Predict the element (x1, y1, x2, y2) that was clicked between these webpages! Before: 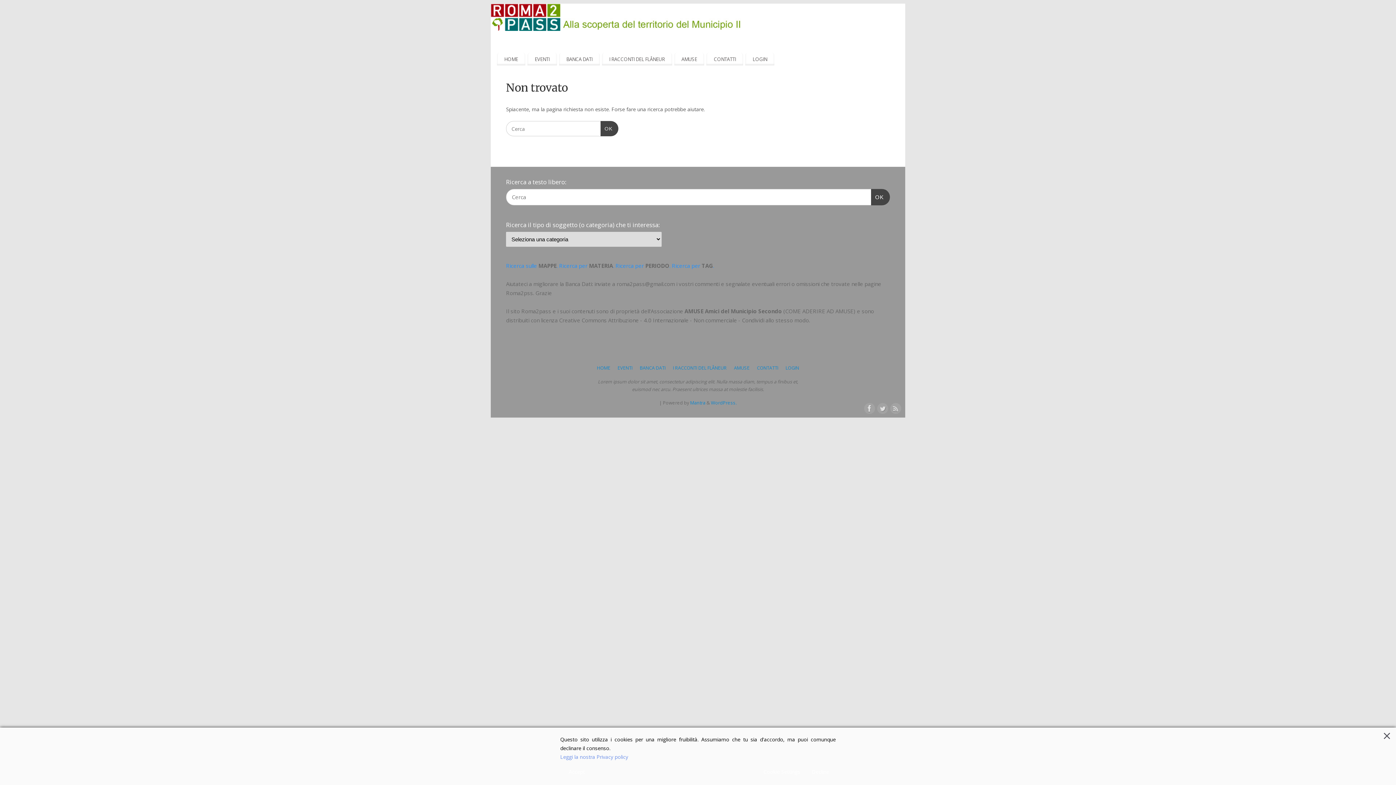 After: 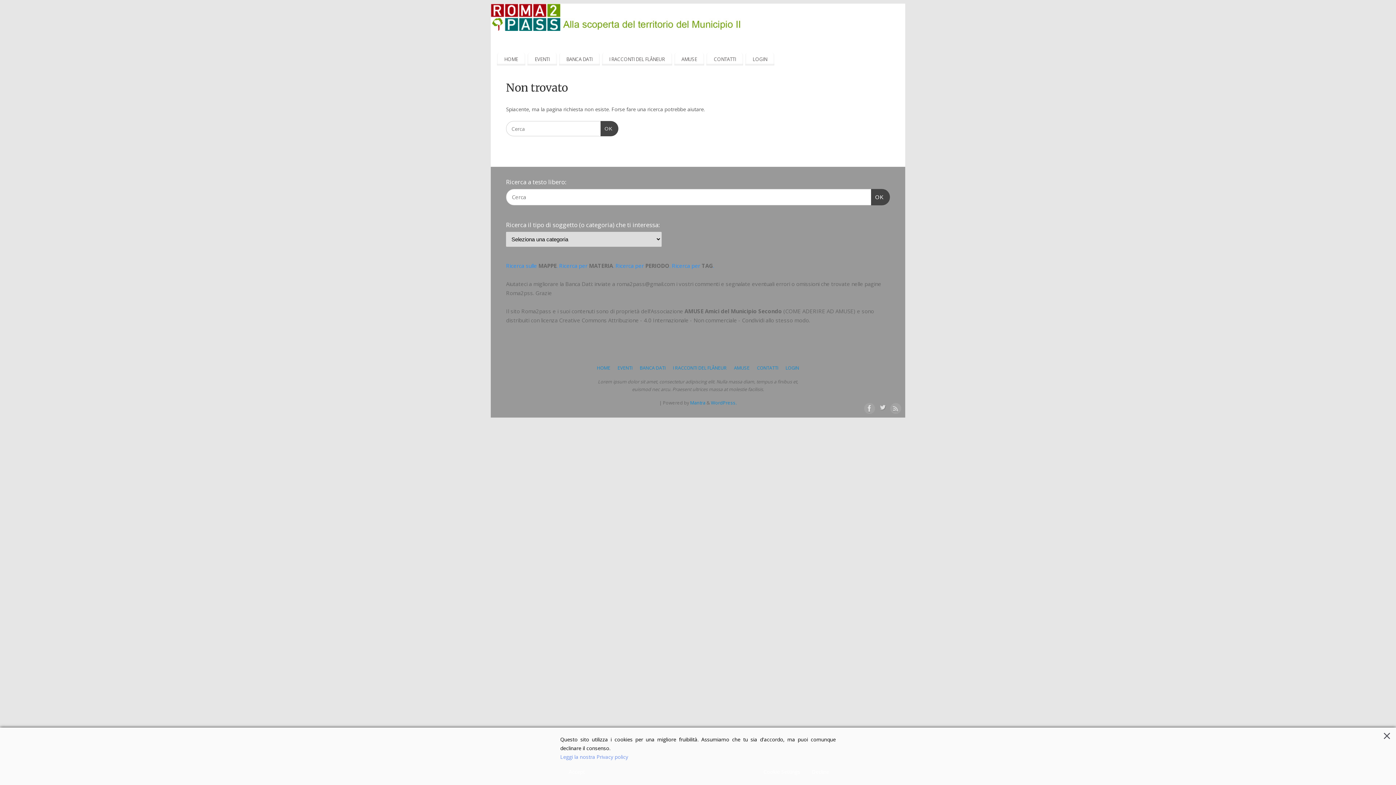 Action: bbox: (877, 403, 886, 412)